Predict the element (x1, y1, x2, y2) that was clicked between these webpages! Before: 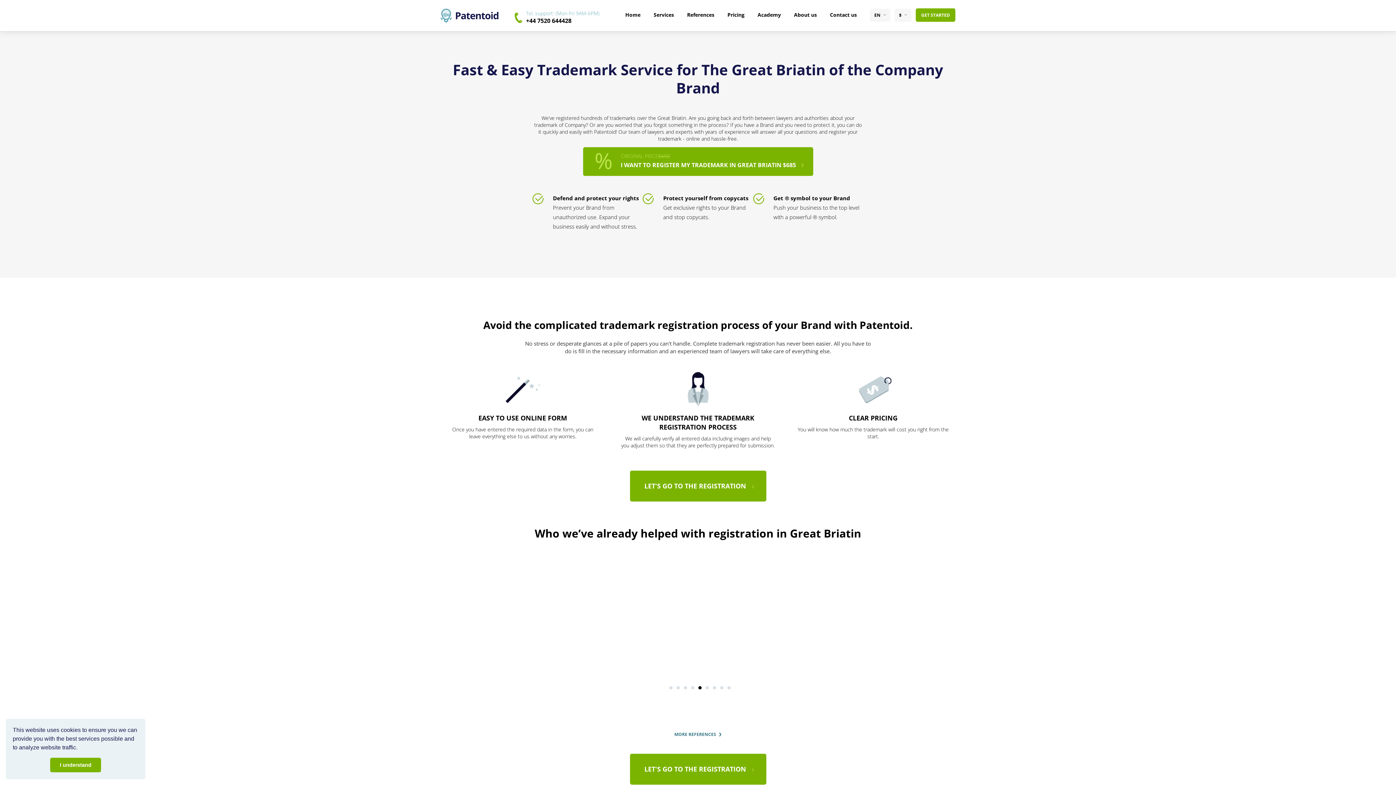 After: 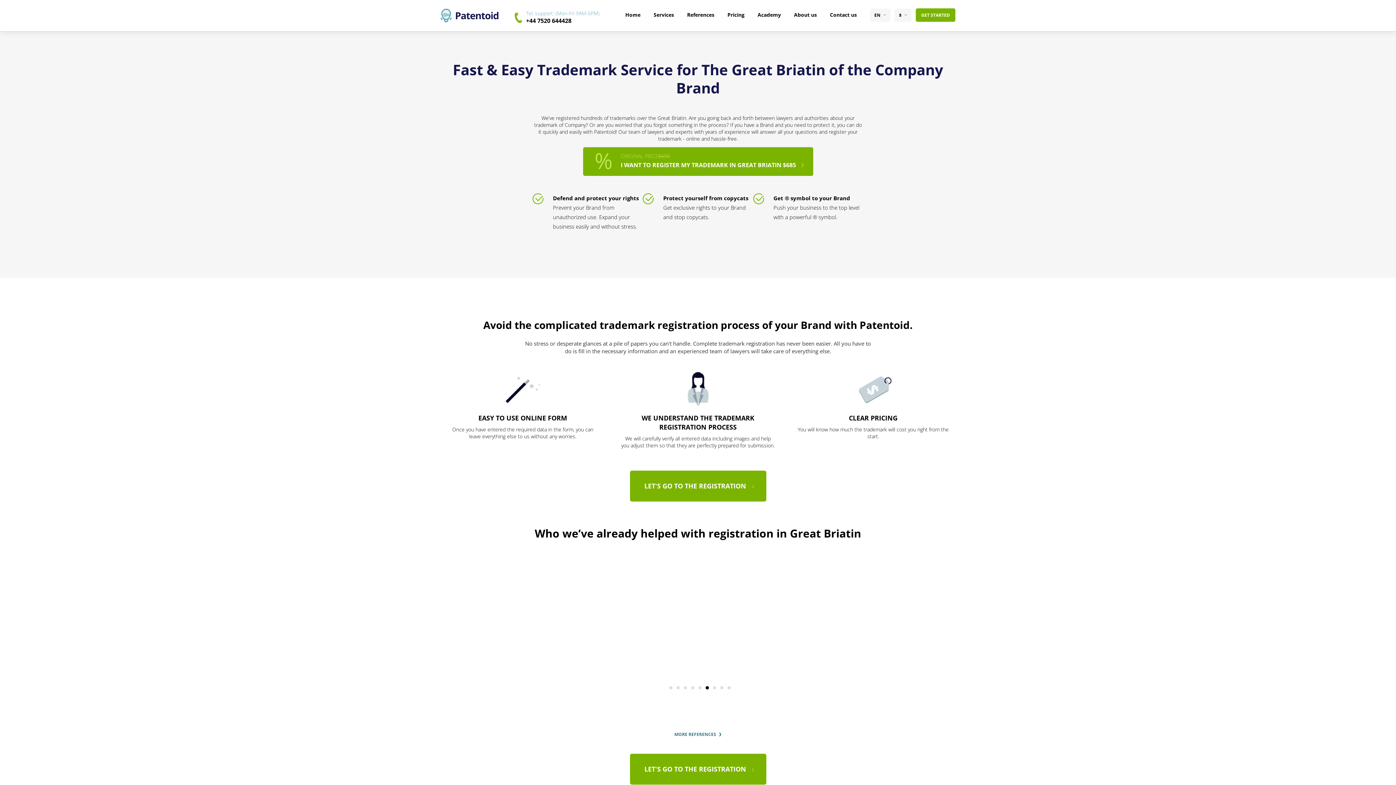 Action: bbox: (50, 758, 101, 772) label: dismiss cookie message